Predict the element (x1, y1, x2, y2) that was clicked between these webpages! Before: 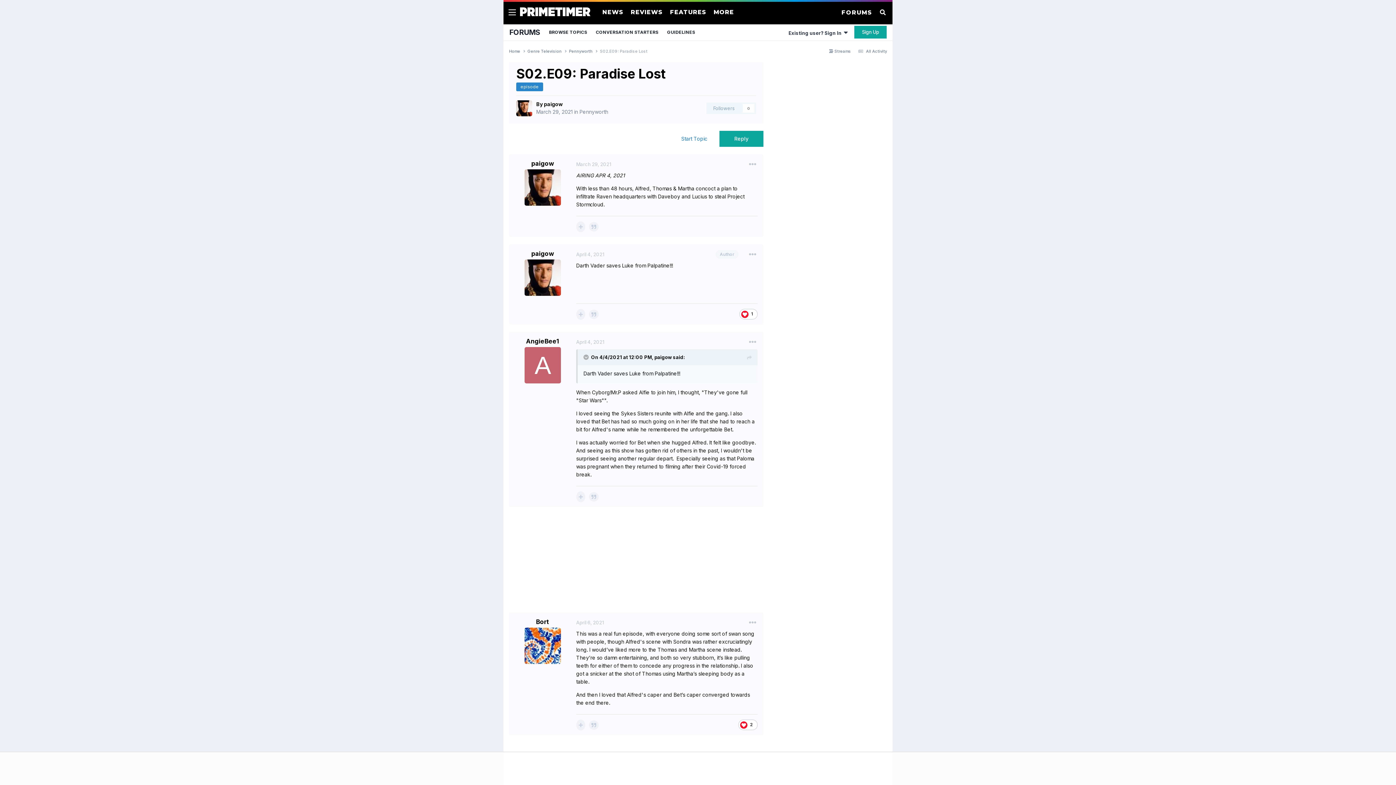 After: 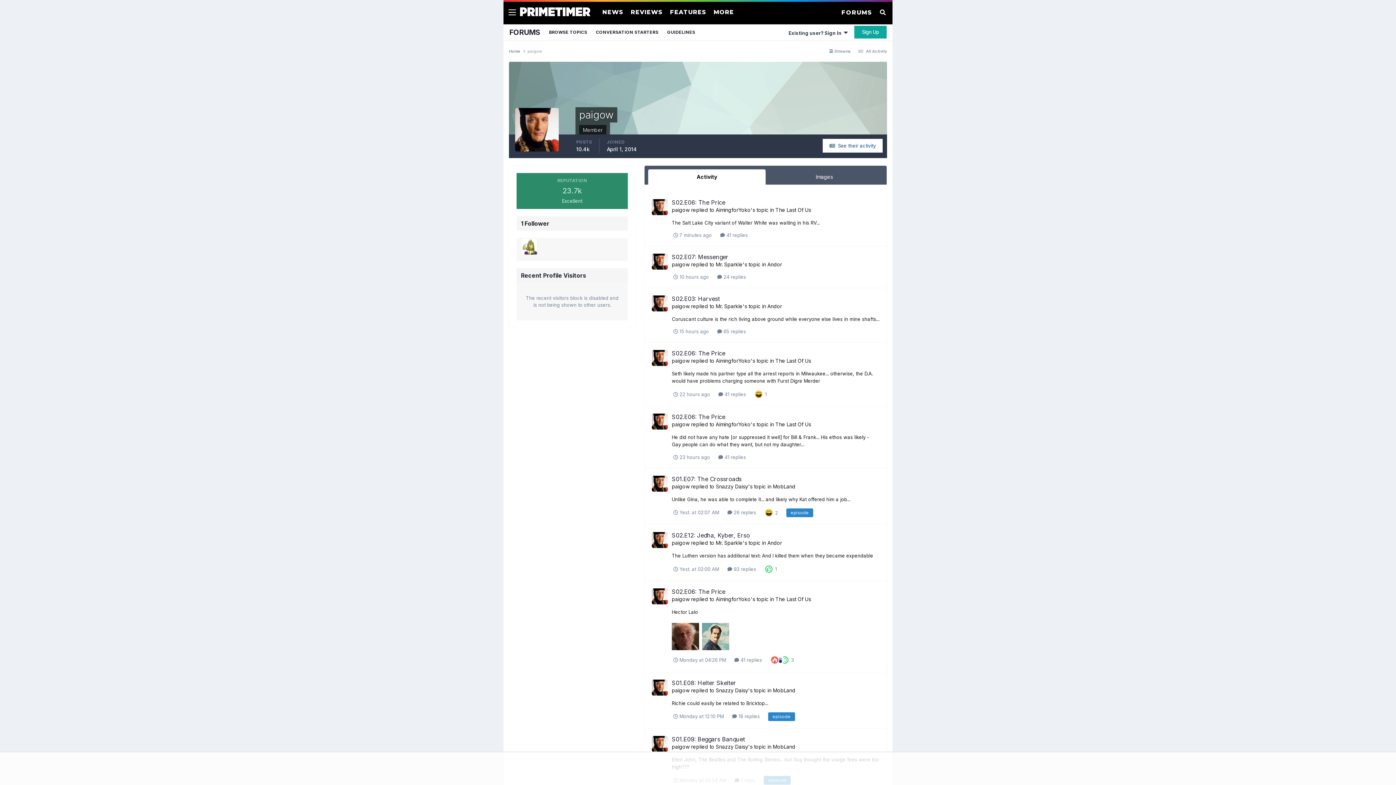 Action: bbox: (531, 160, 554, 167) label: paigow